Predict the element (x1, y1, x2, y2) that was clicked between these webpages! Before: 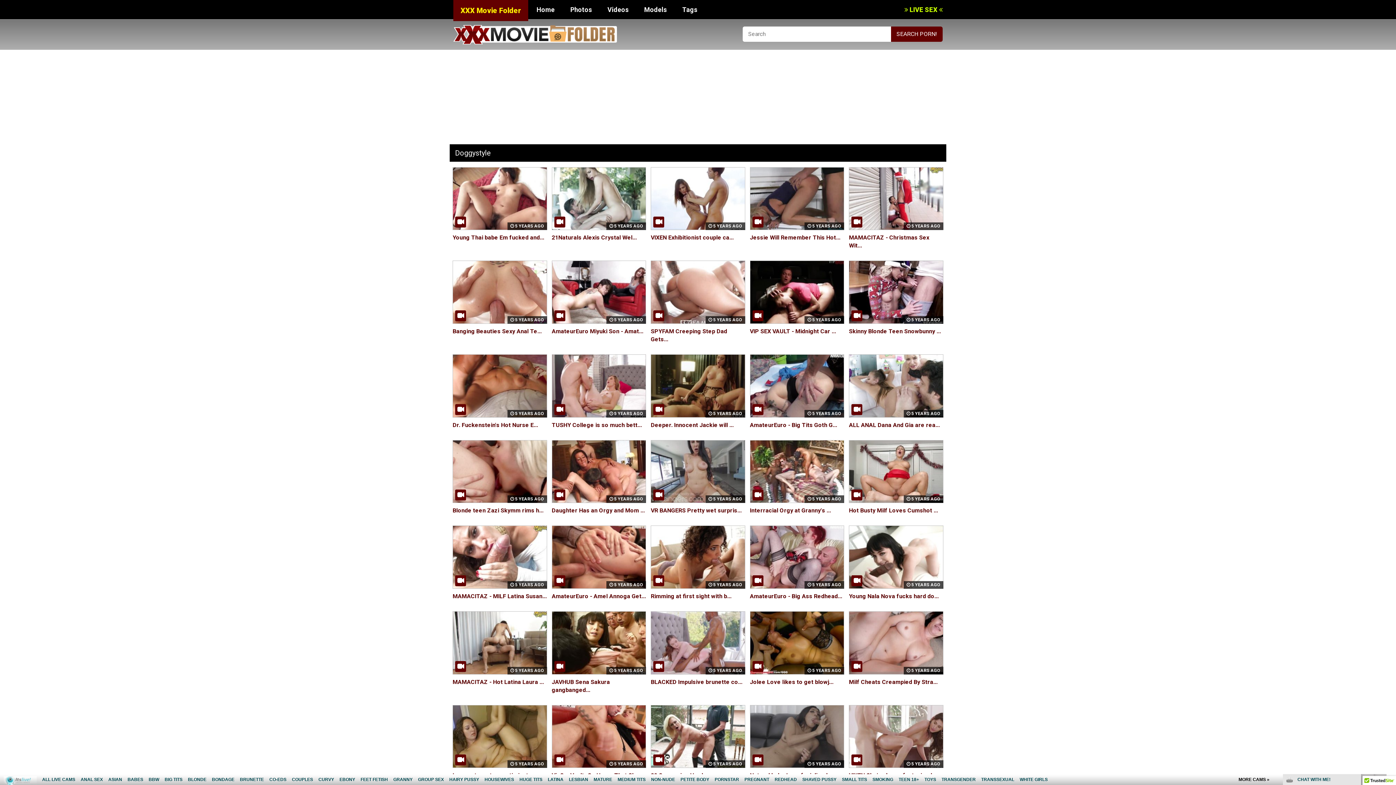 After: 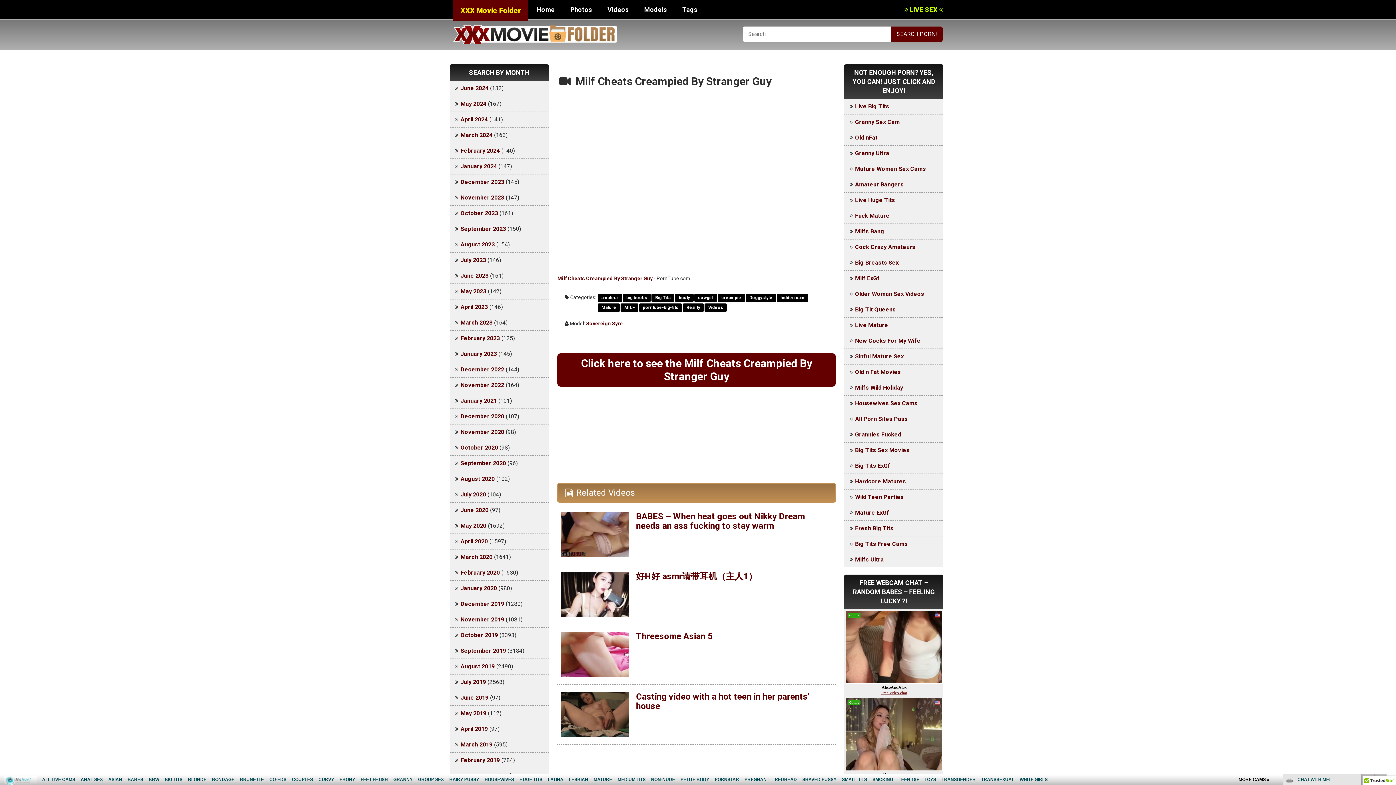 Action: bbox: (849, 678, 937, 685) label: Milf Cheats Creampied By Stra...